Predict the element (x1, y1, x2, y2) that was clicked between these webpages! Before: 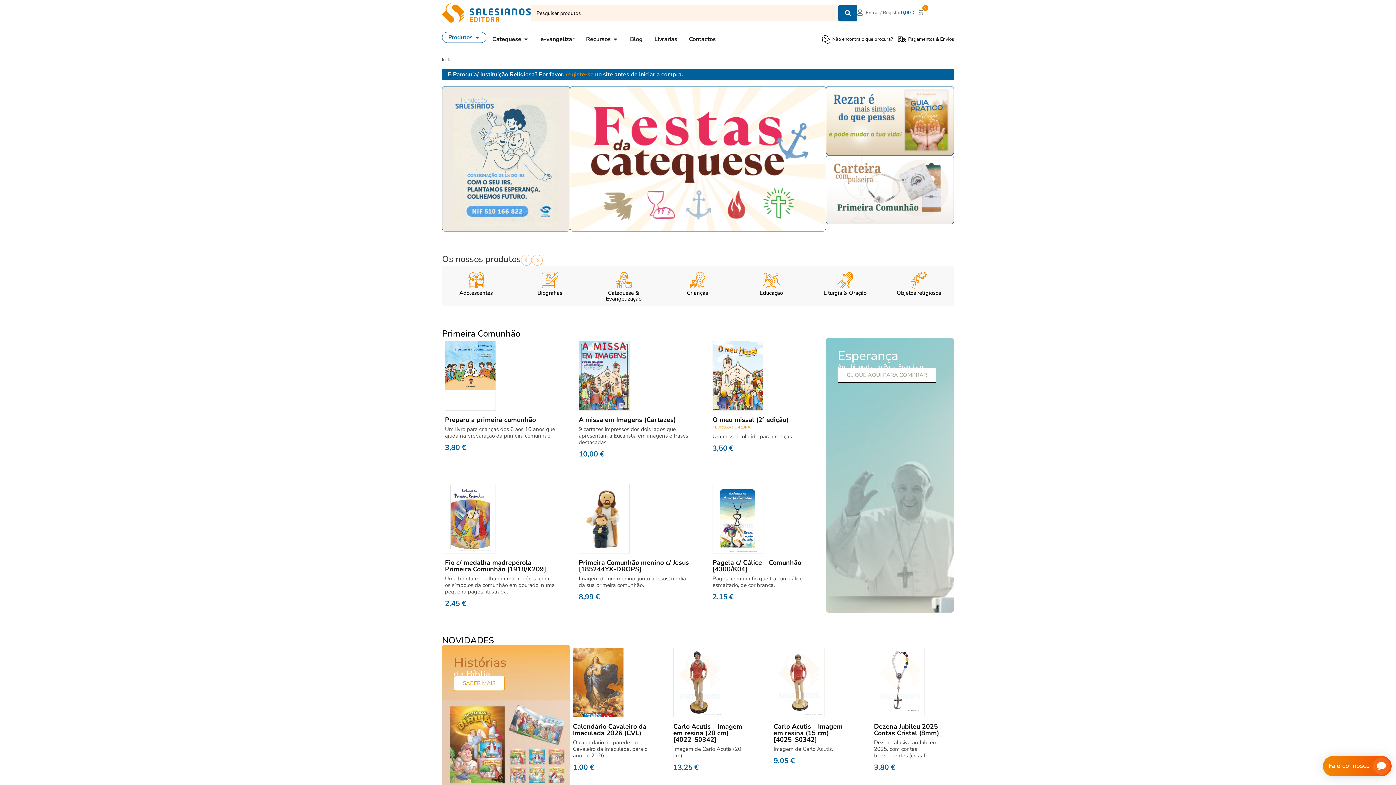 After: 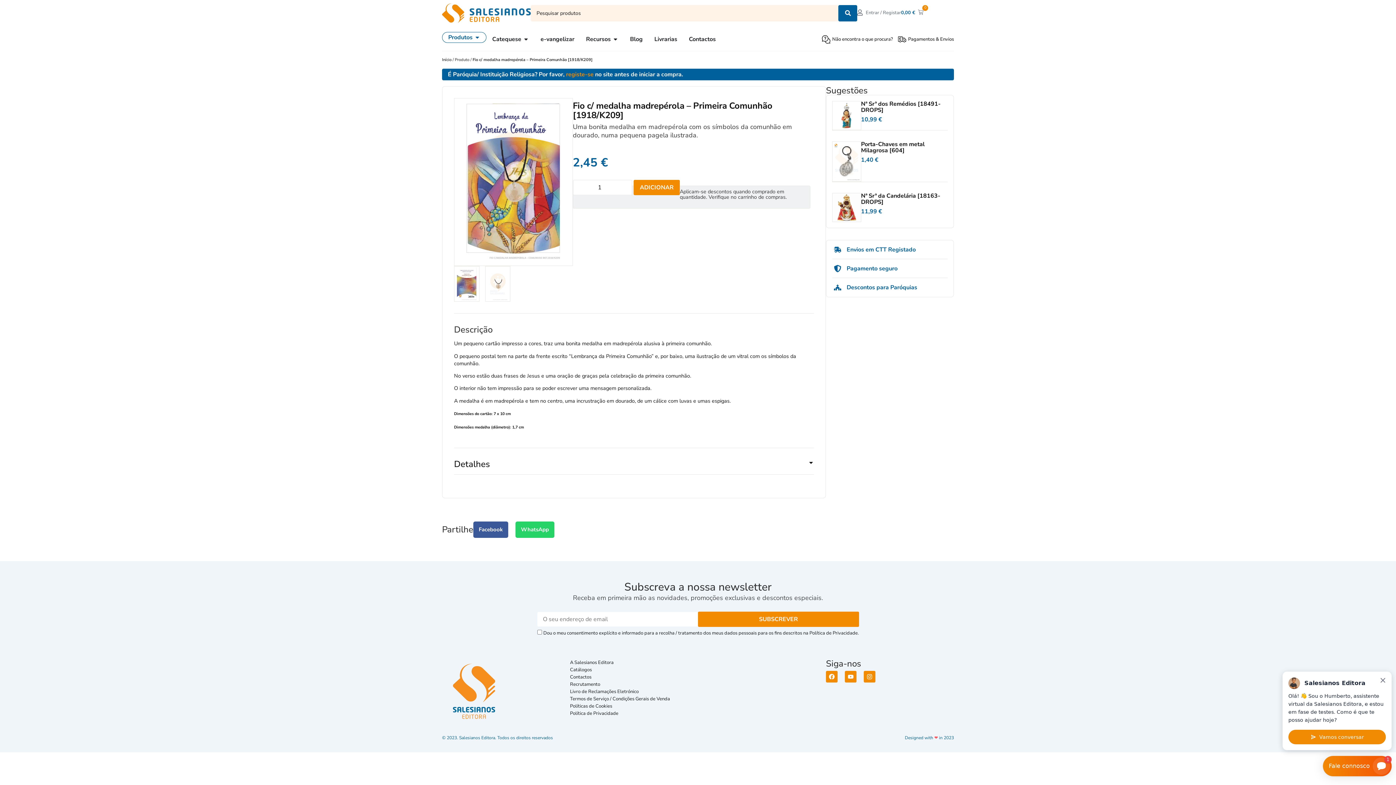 Action: bbox: (445, 558, 546, 573) label: Fio c/ medalha madrepérola – Primeira Comunhão [1918/K209]